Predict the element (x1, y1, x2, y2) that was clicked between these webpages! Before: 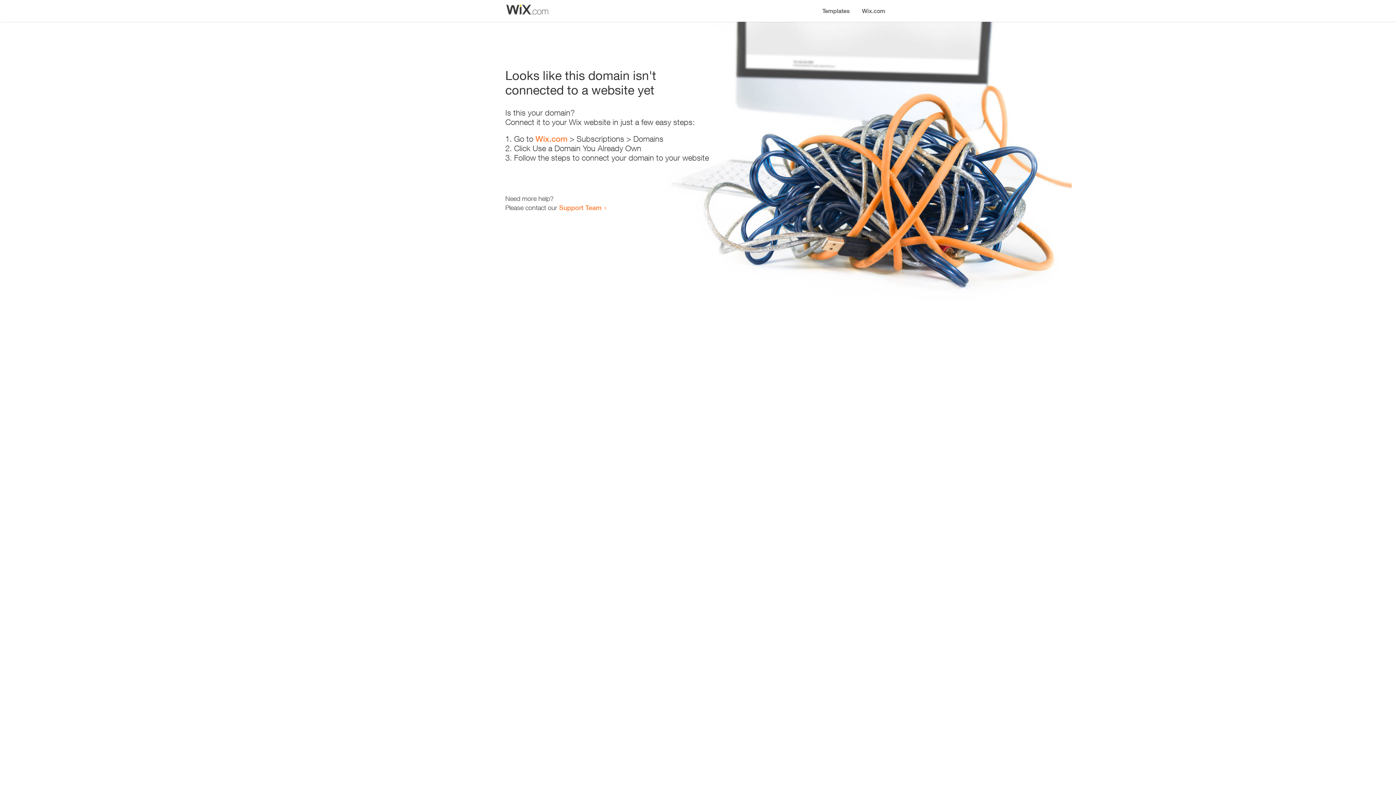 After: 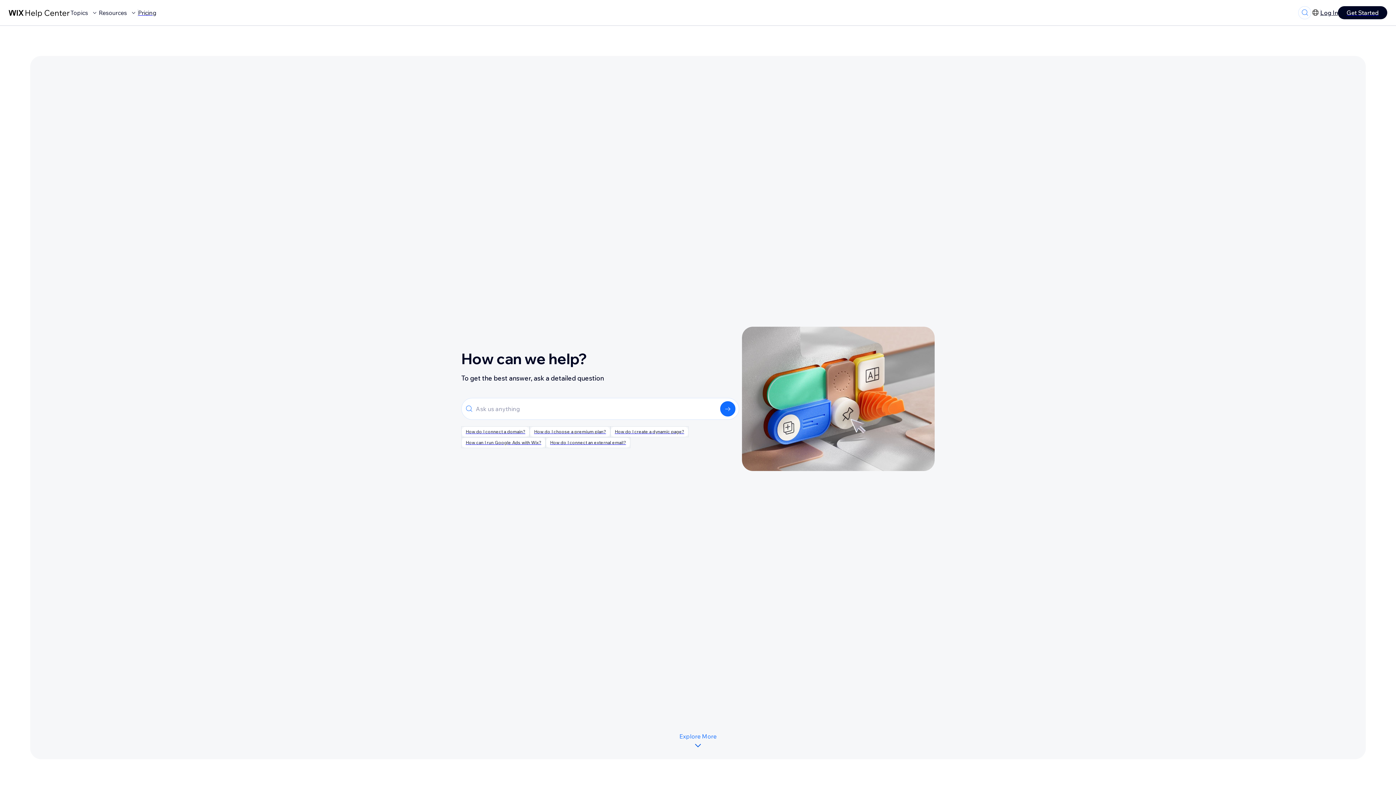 Action: bbox: (559, 203, 601, 211) label: Support Team